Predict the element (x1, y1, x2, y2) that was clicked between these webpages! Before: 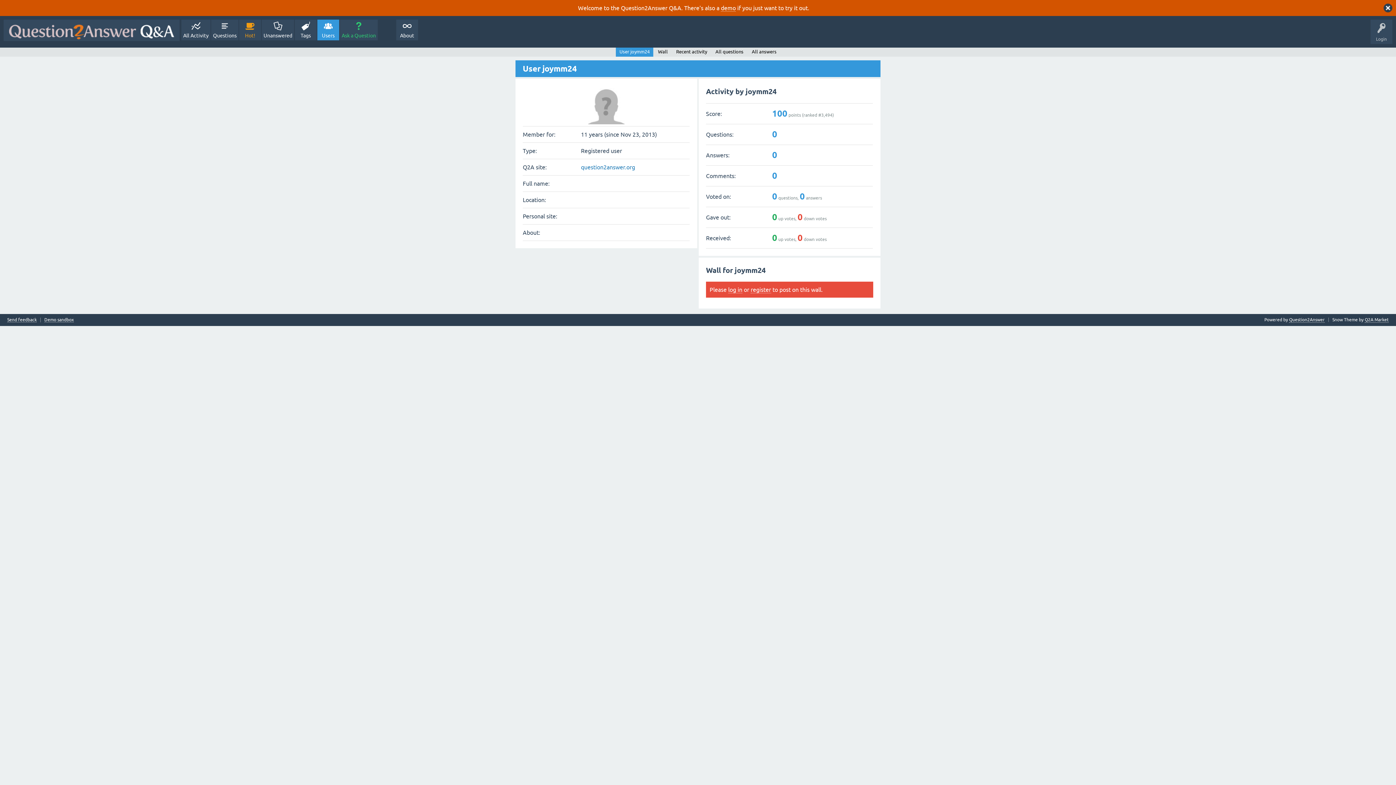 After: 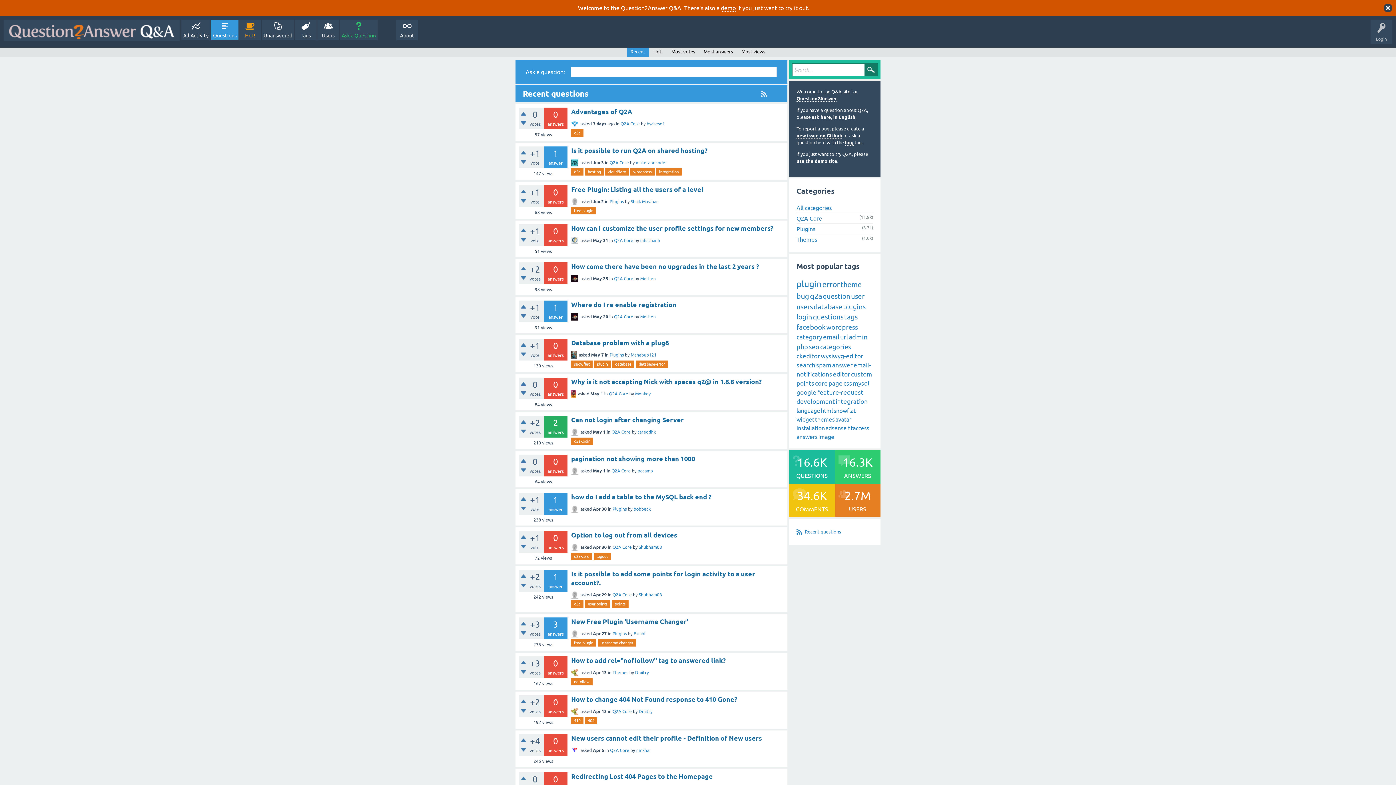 Action: label: Questions bbox: (211, 19, 238, 40)